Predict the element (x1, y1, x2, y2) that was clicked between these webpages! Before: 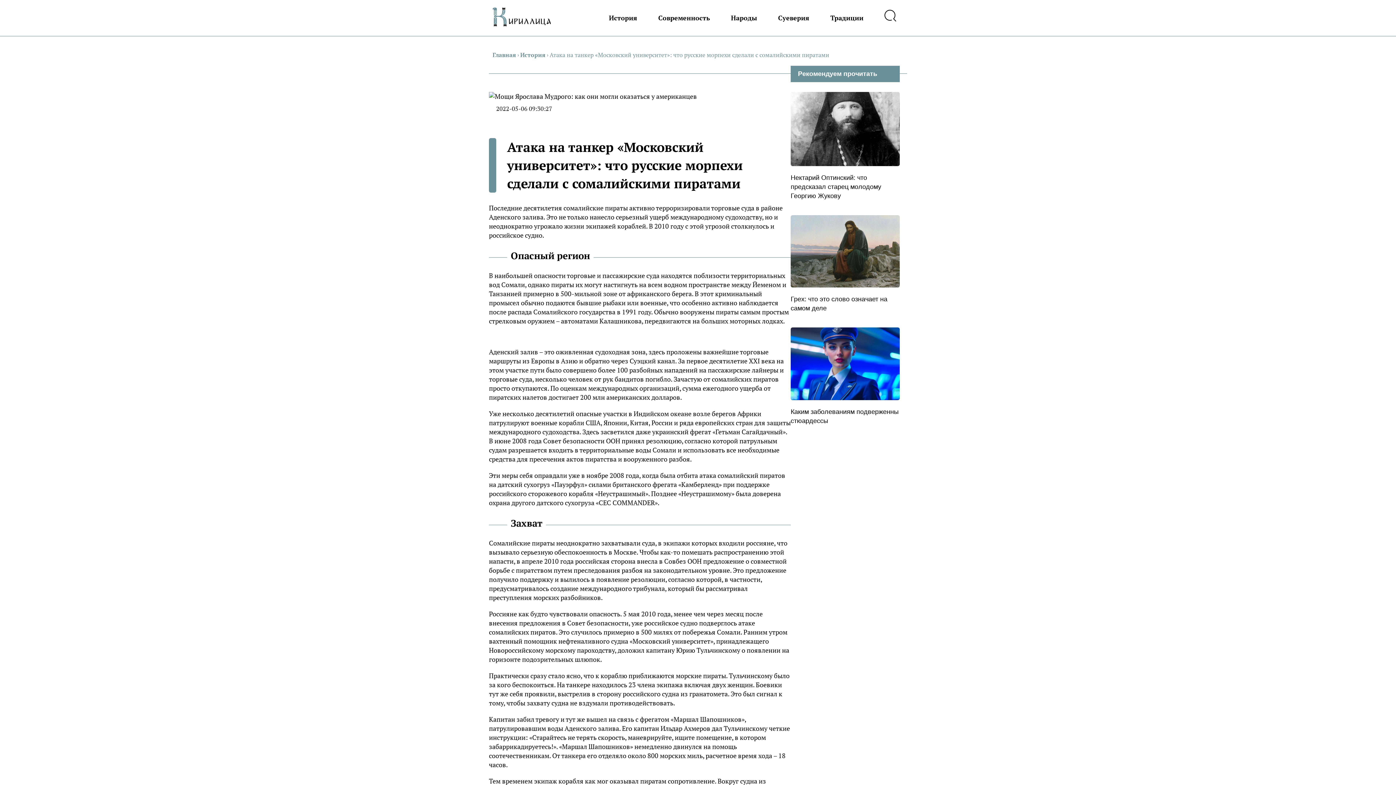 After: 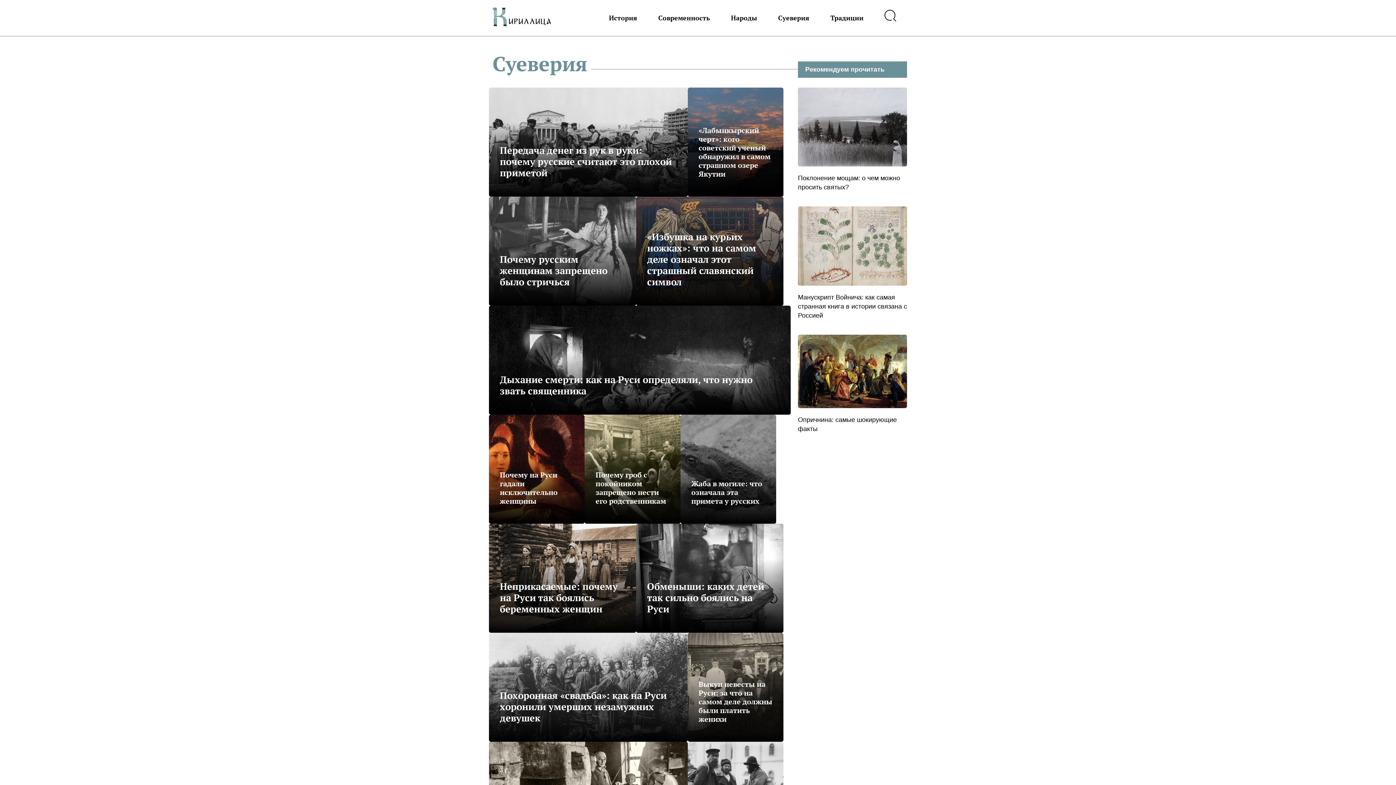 Action: label: Суеверия bbox: (778, 9, 809, 26)